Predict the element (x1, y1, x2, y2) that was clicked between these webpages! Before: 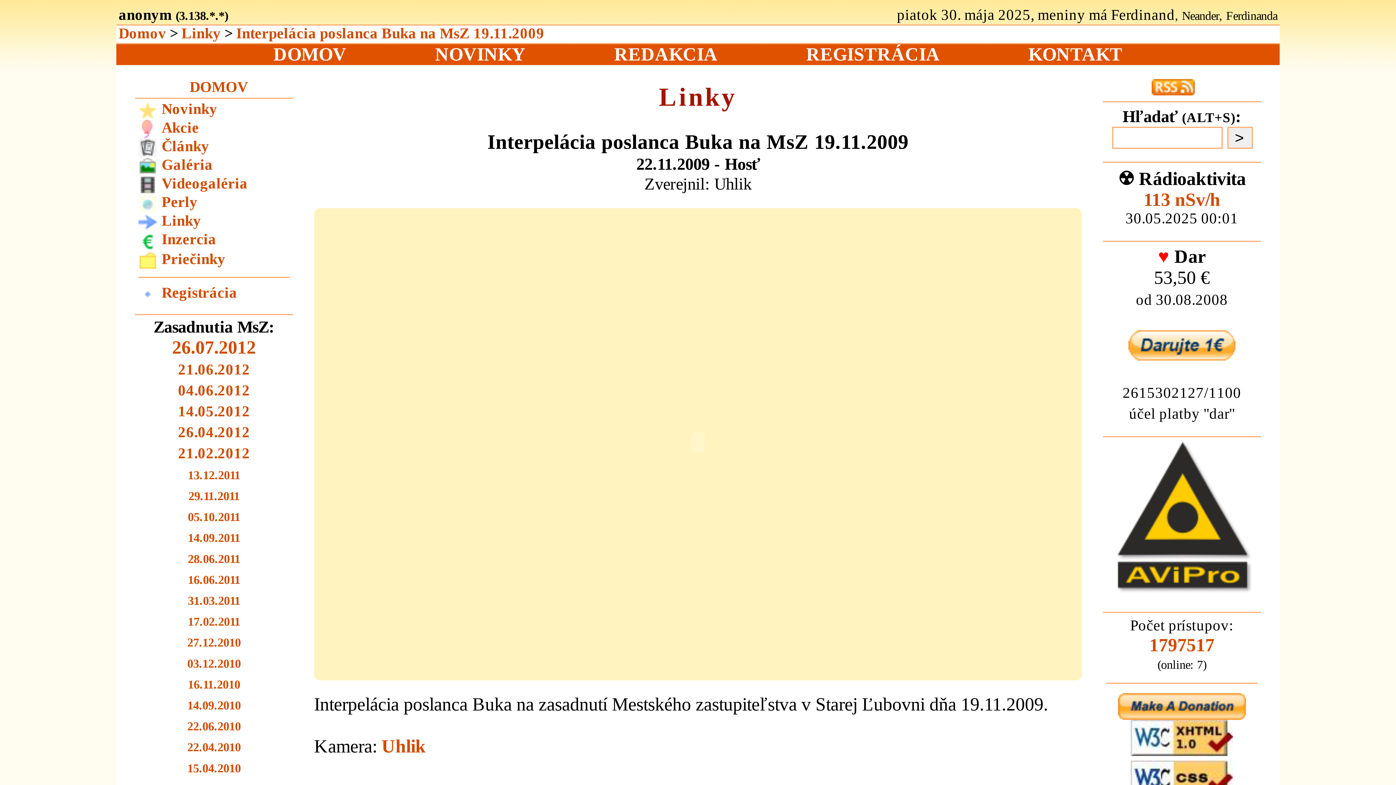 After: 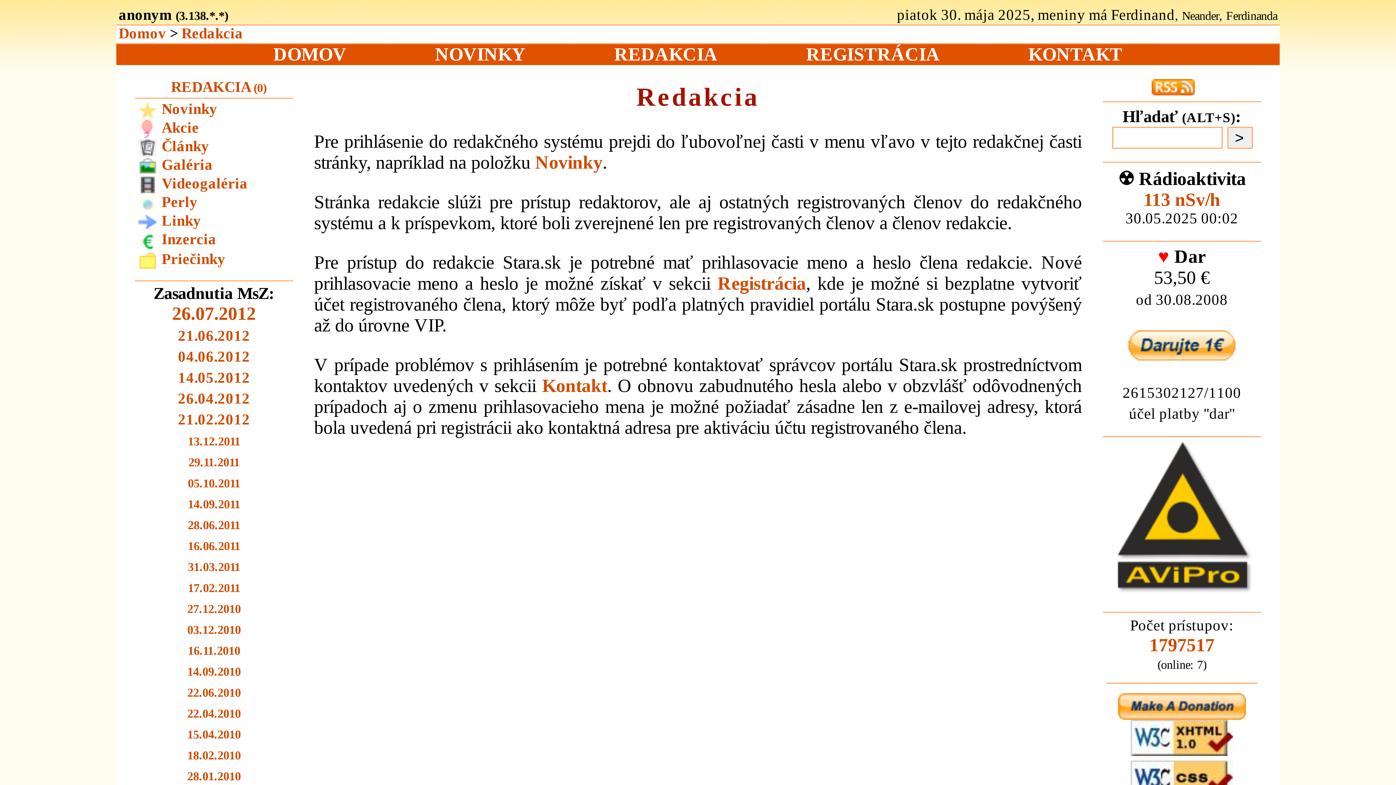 Action: bbox: (572, 44, 759, 64) label: REDAKCIA